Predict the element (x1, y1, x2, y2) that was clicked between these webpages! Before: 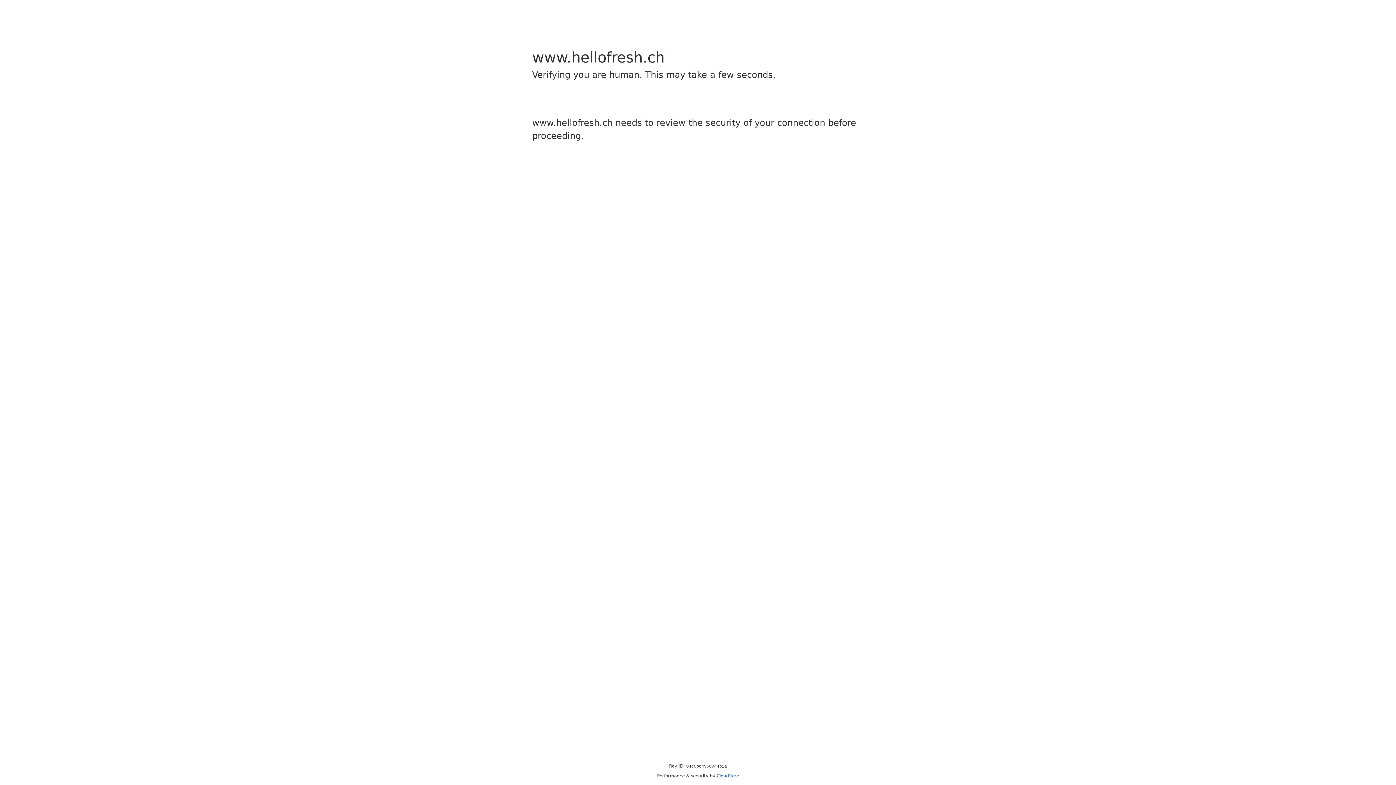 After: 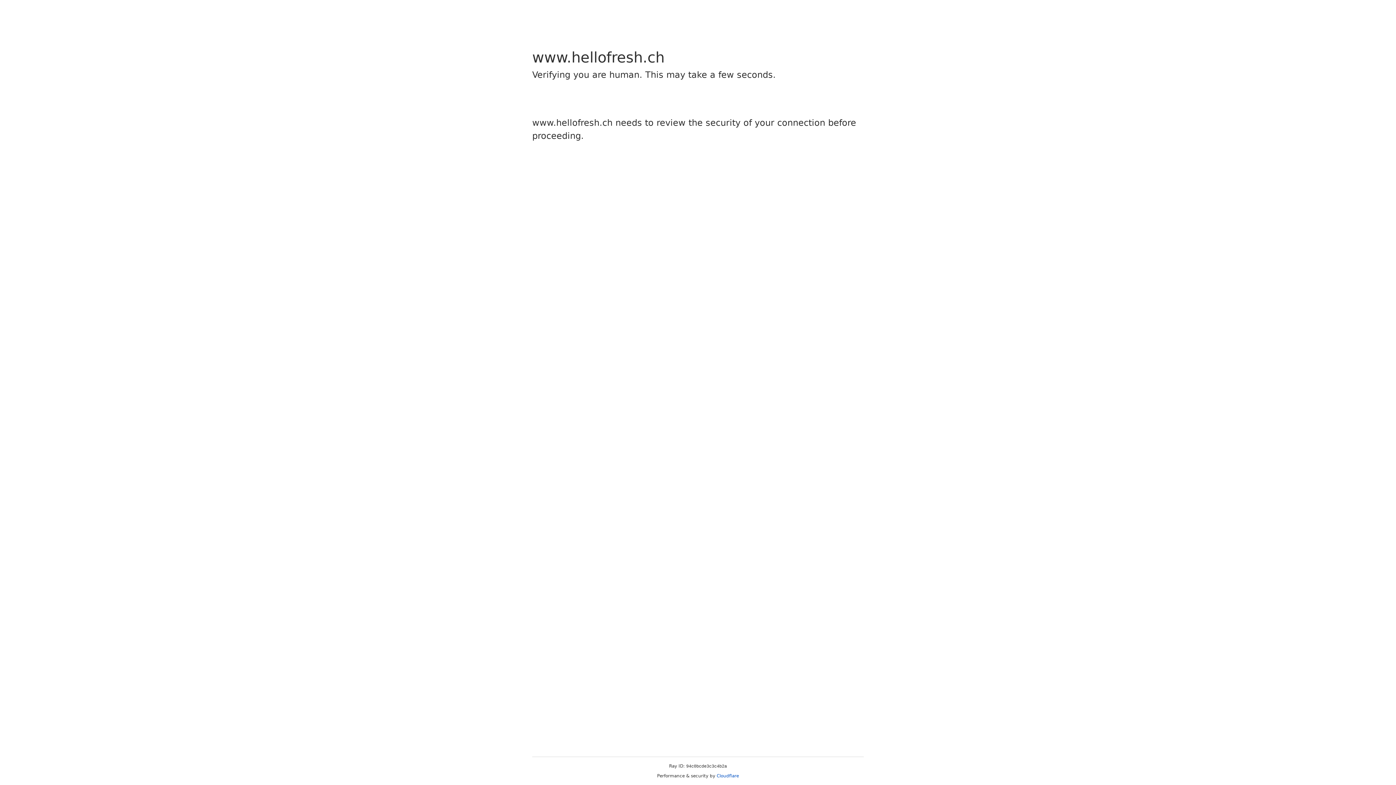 Action: label: Cloudflare bbox: (716, 773, 739, 778)